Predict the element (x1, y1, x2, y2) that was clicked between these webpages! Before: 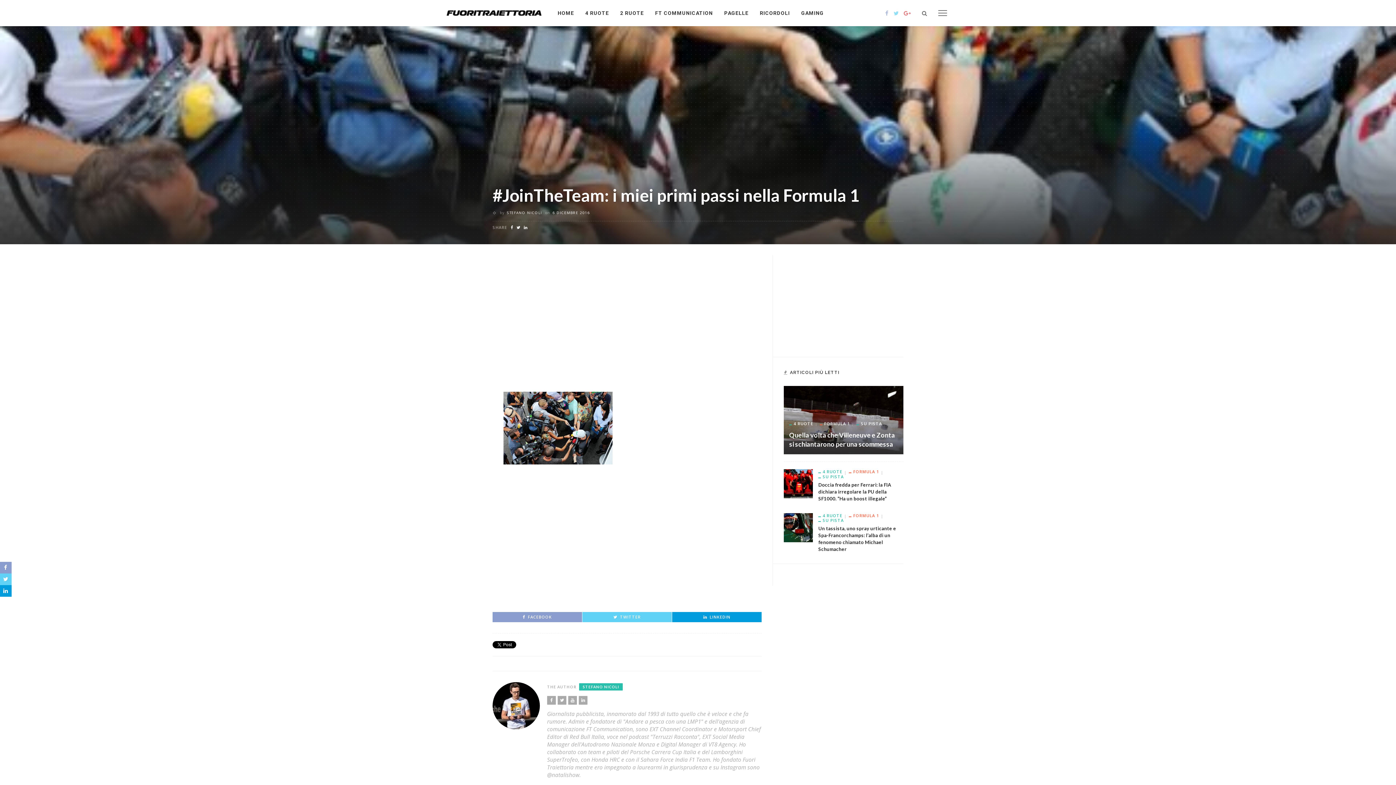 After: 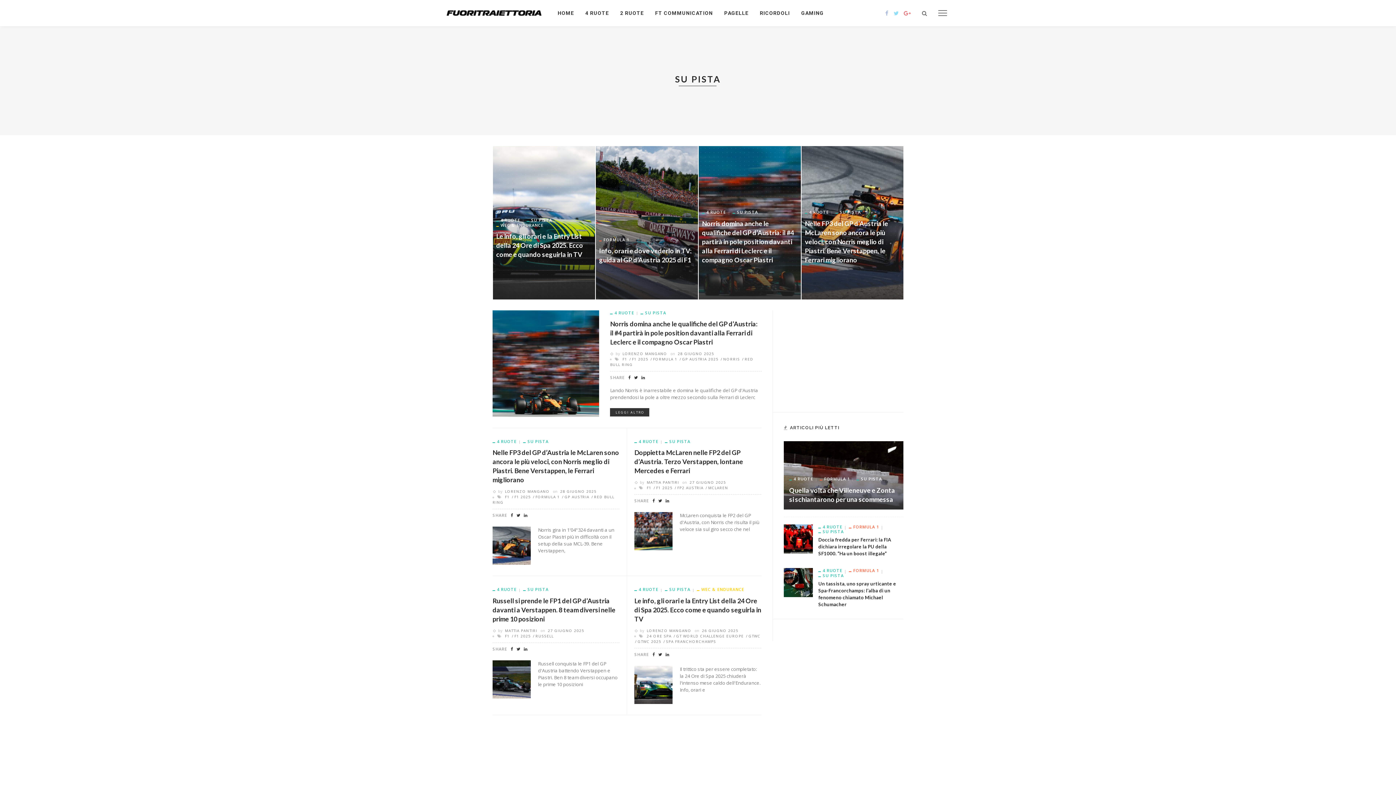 Action: label: SU PISTA bbox: (818, 518, 844, 522)